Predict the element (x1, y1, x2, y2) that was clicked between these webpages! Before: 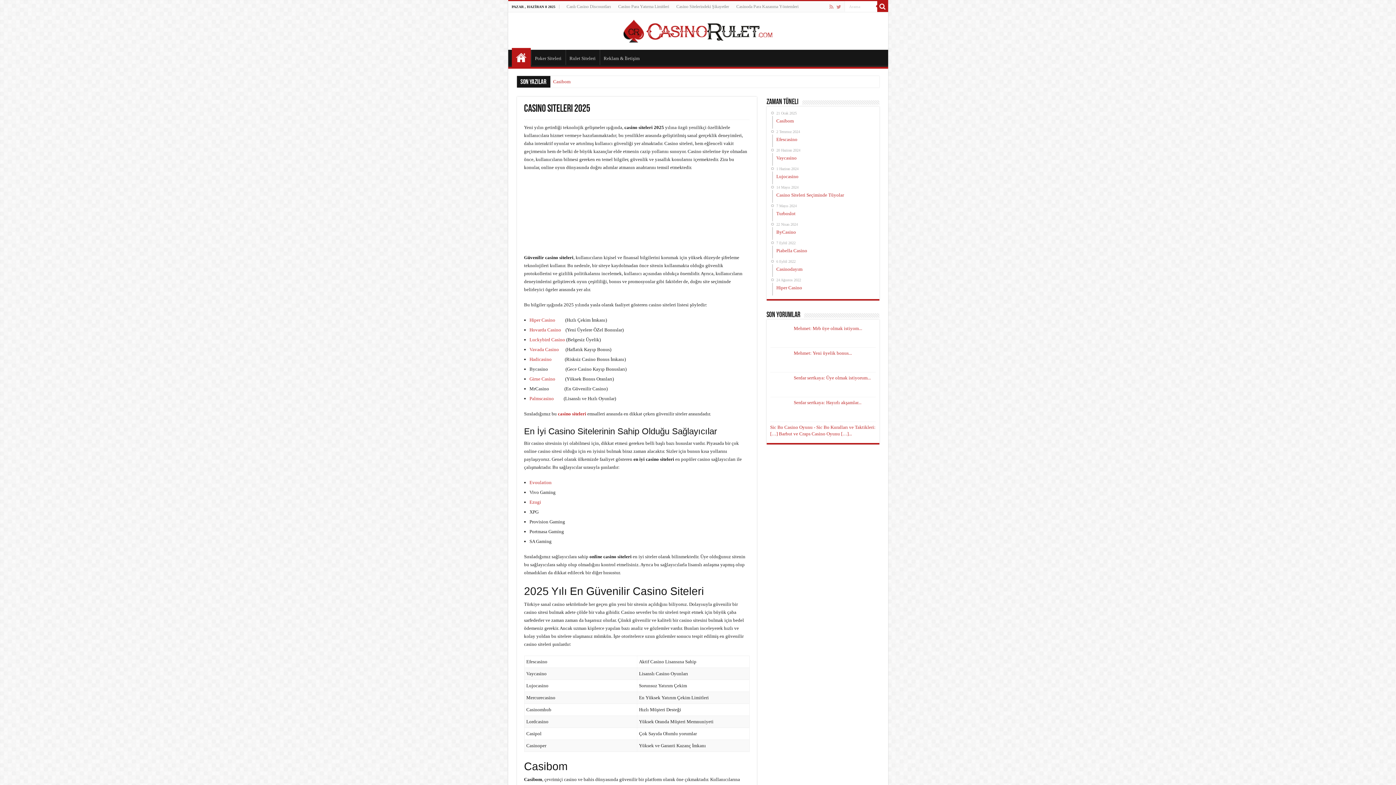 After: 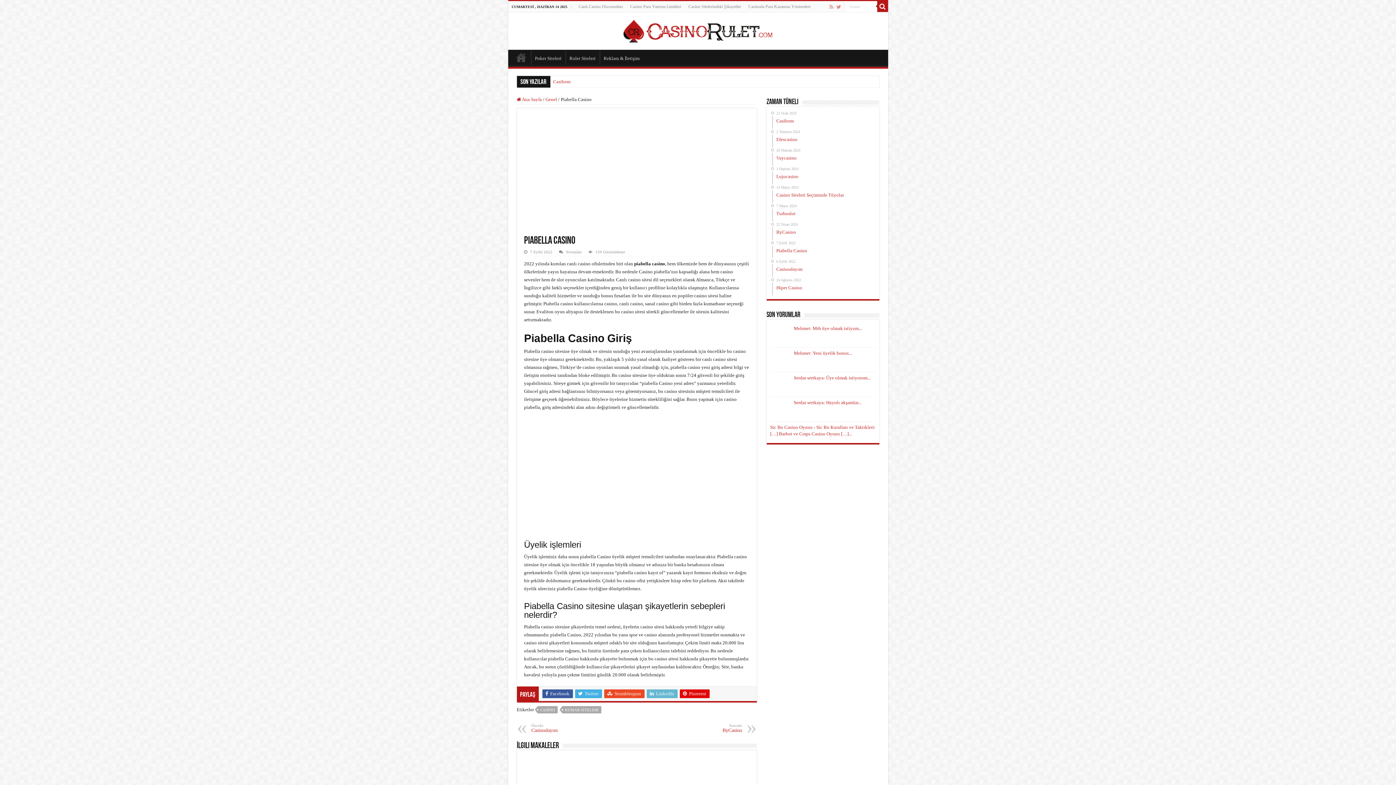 Action: label: 7 Eylül 2022
Piabella Casino bbox: (772, 240, 875, 258)